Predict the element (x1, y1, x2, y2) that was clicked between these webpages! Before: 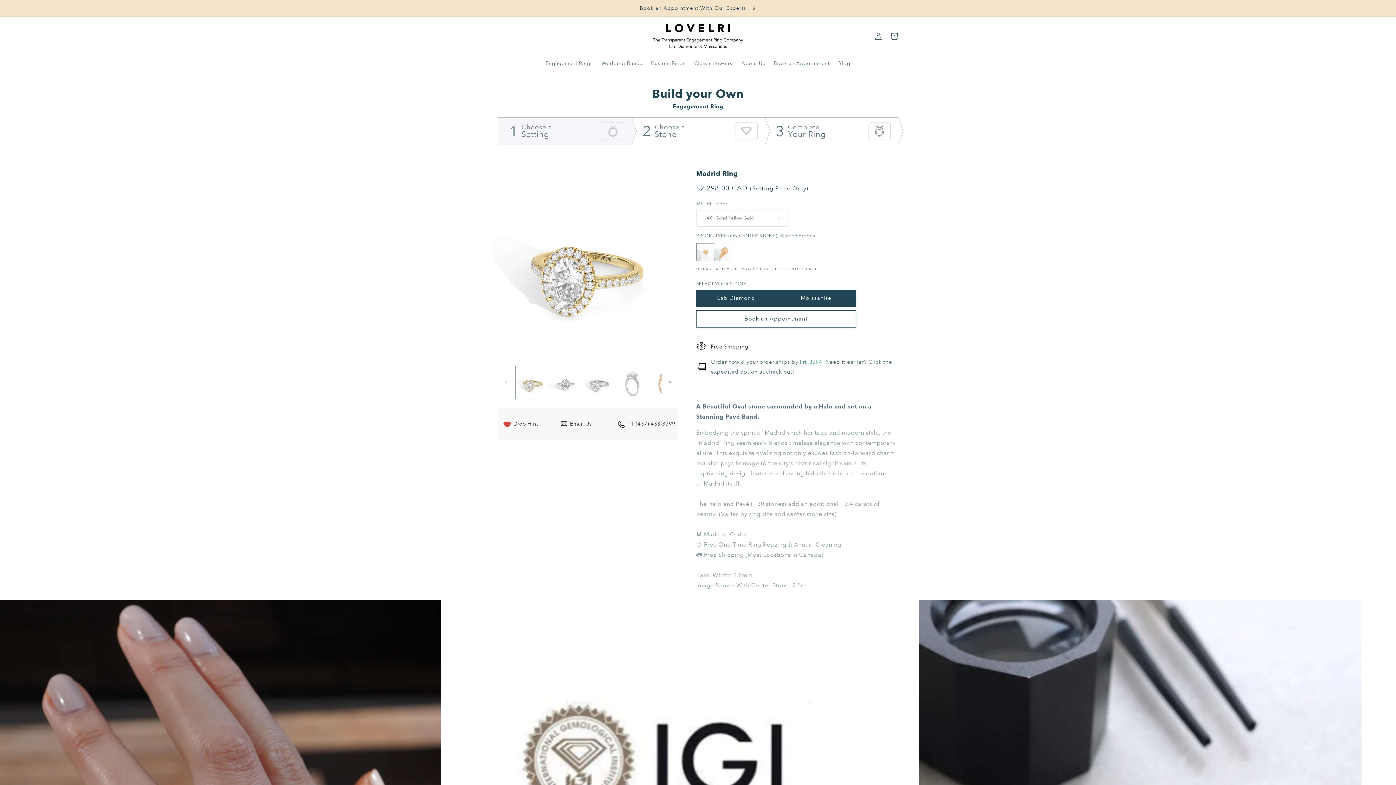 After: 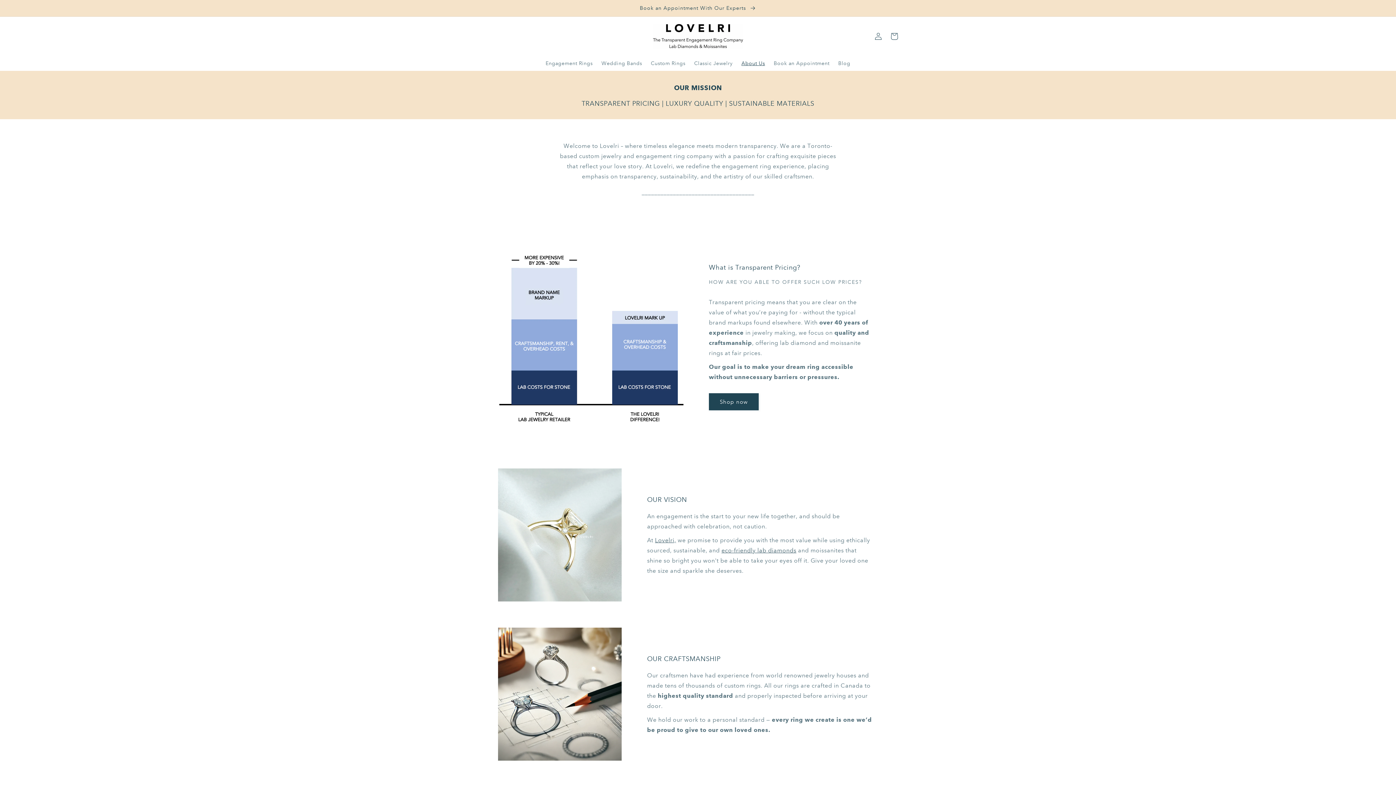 Action: bbox: (737, 55, 769, 71) label: About Us